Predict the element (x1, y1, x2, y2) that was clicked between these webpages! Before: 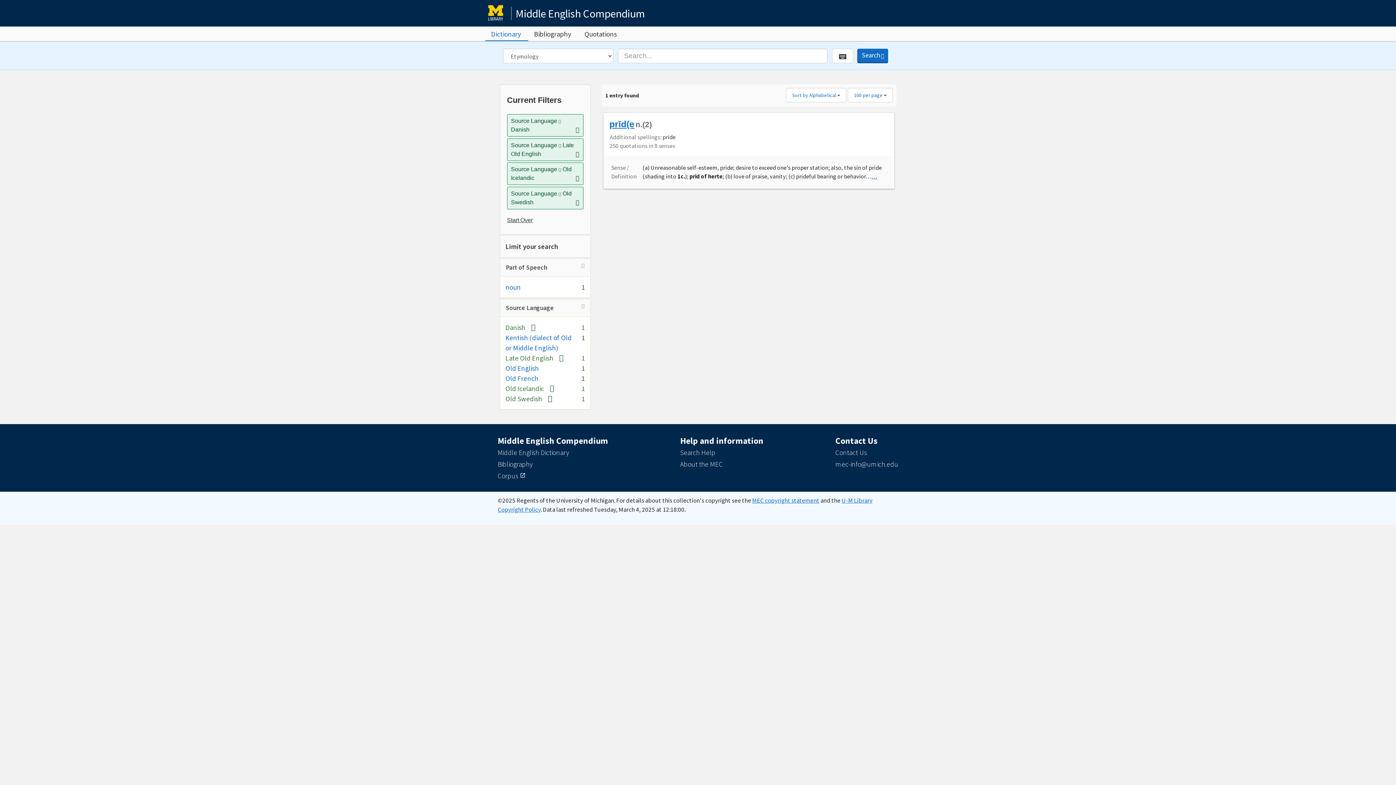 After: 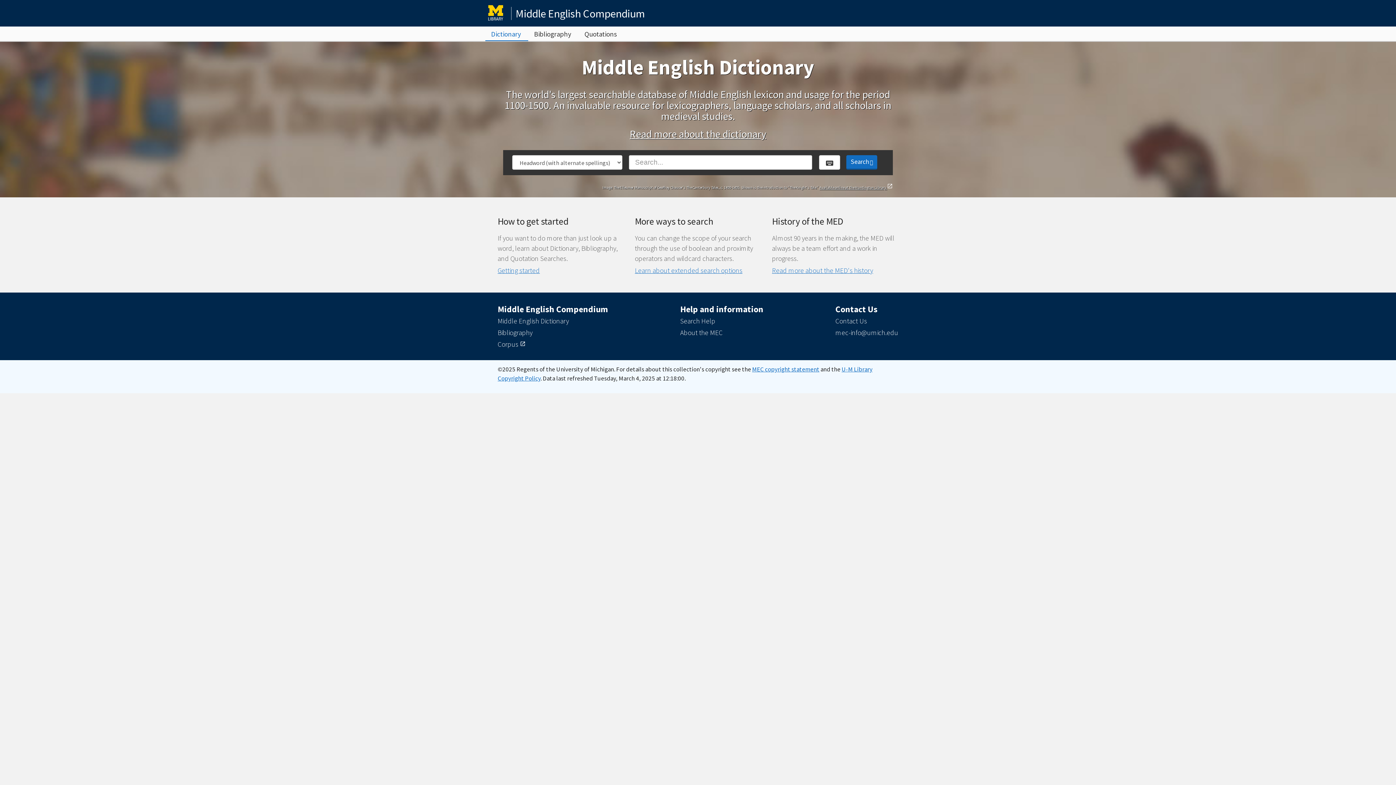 Action: label: Middle English Dictionary bbox: (497, 448, 569, 457)